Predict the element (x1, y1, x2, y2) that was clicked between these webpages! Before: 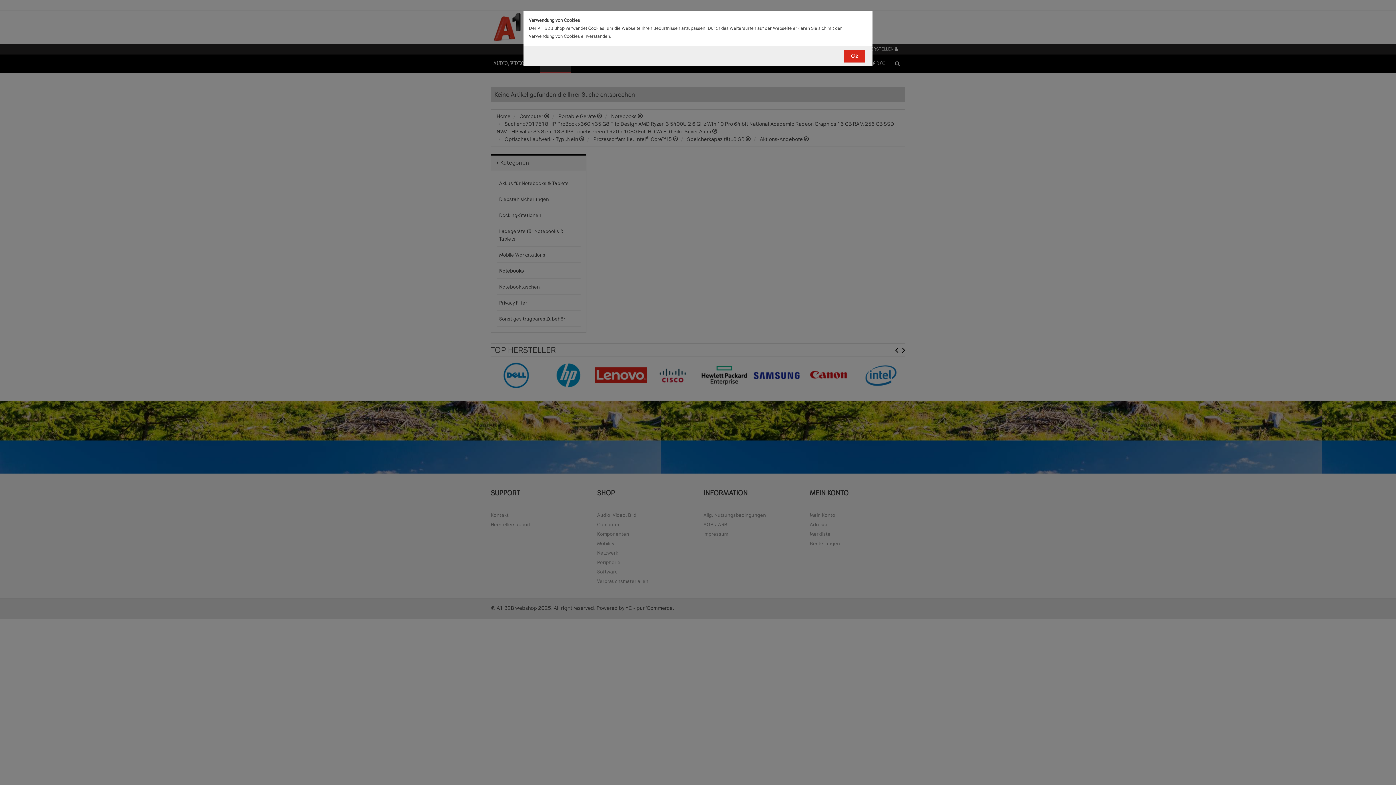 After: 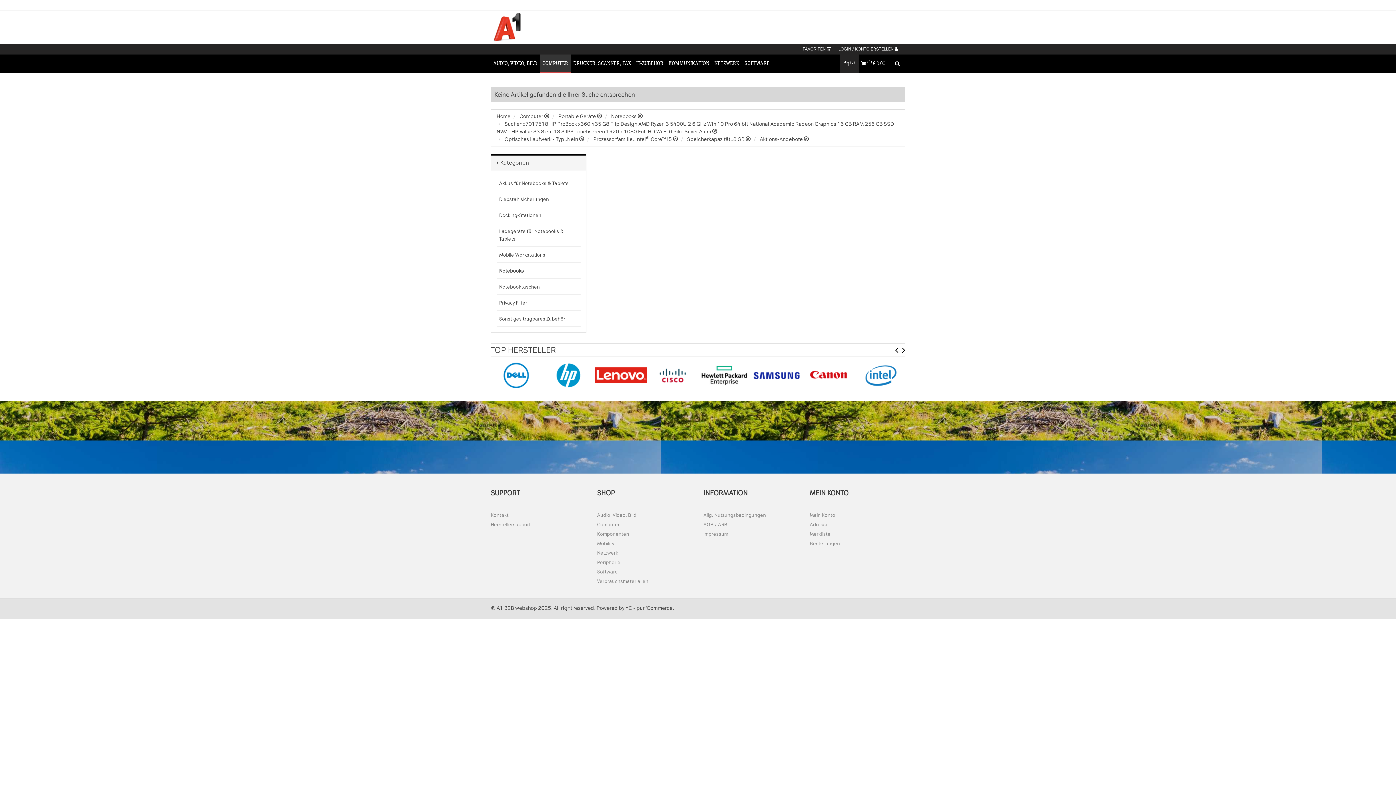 Action: label: Ok bbox: (844, 49, 865, 62)